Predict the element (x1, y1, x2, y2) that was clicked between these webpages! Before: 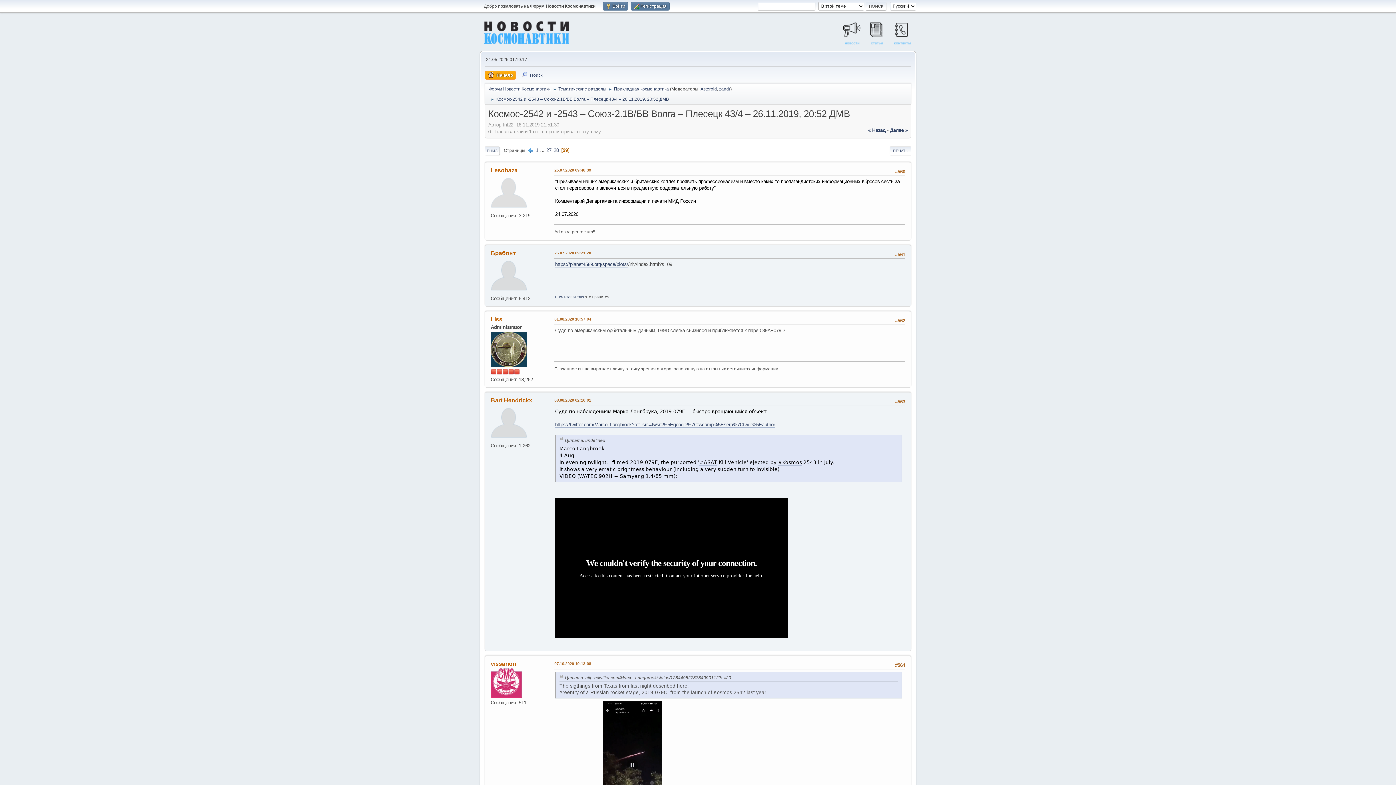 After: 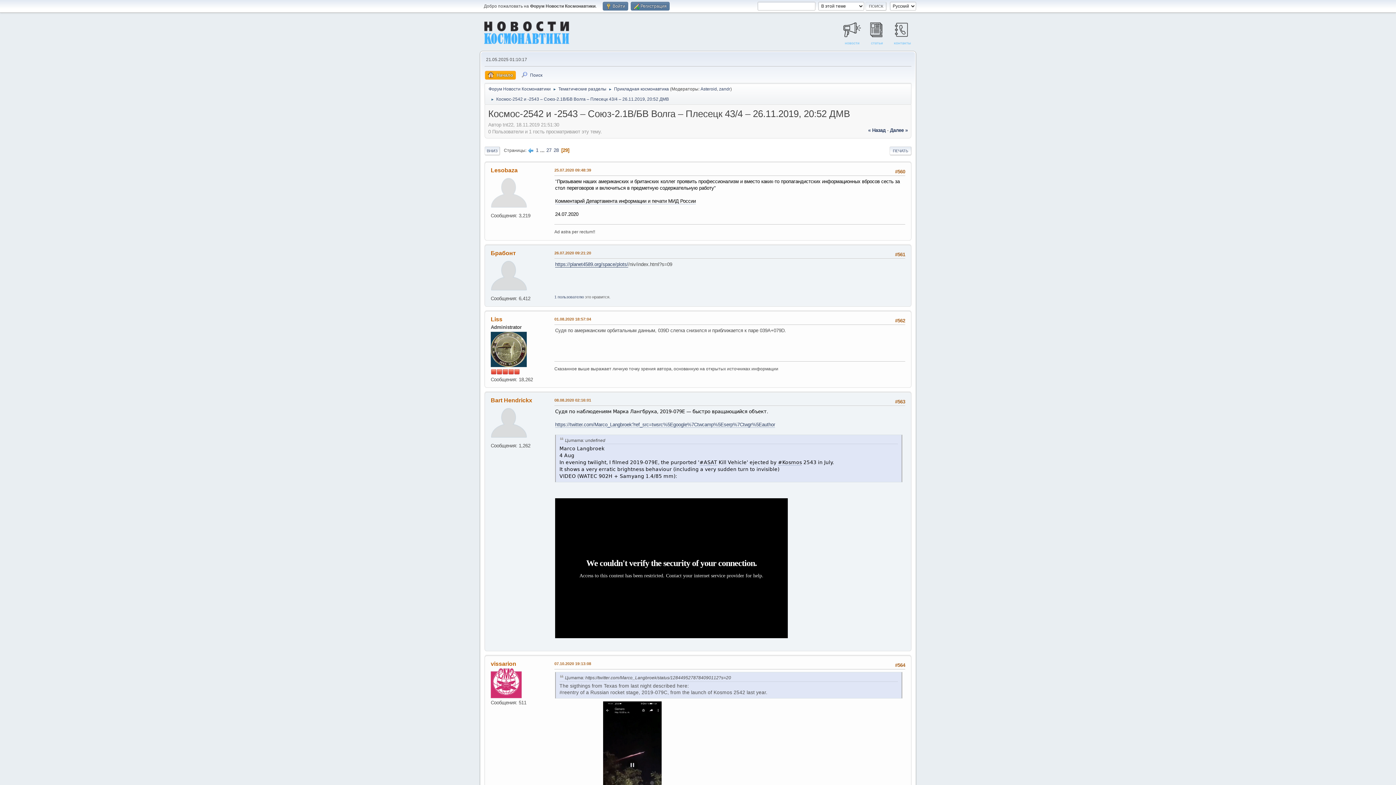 Action: label: https://planet4589.org/space/plots/ bbox: (555, 261, 628, 267)